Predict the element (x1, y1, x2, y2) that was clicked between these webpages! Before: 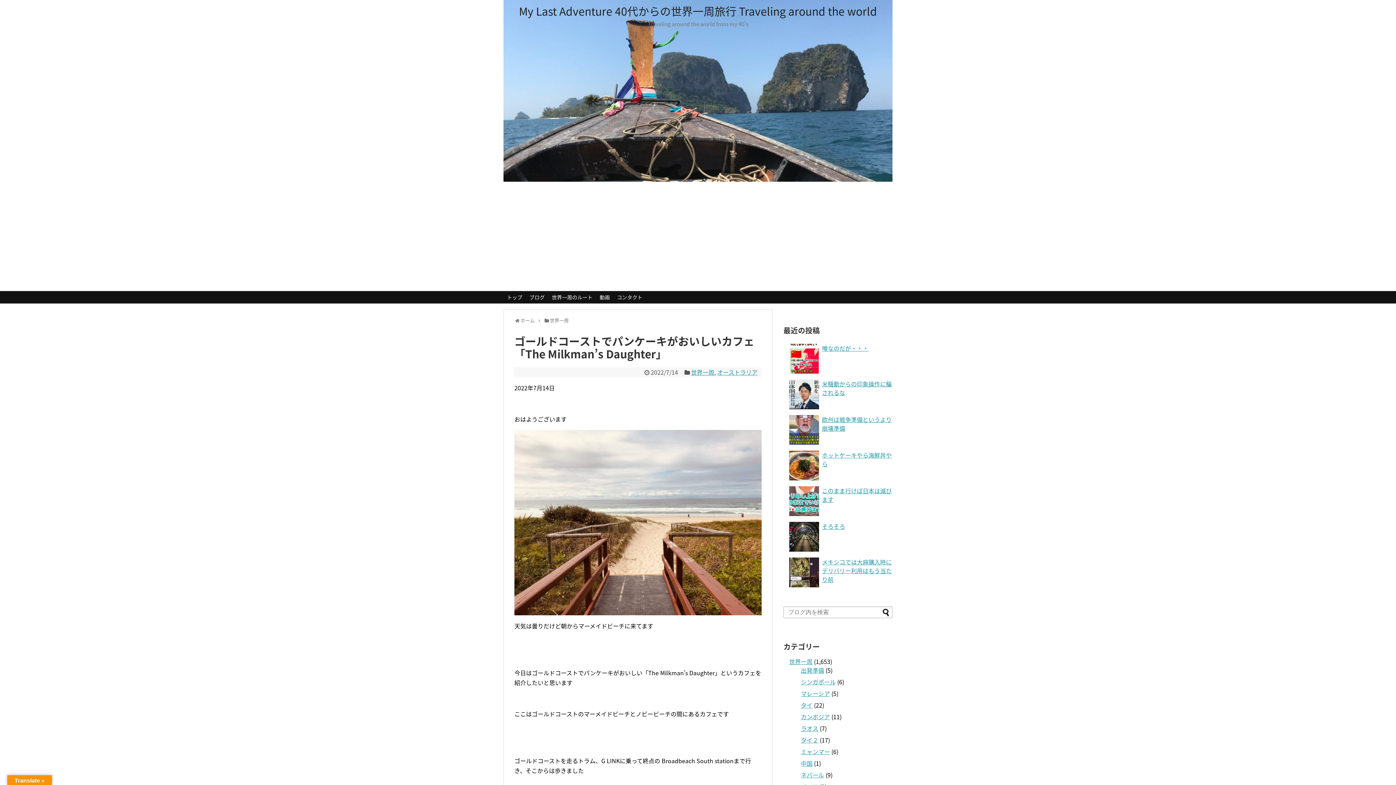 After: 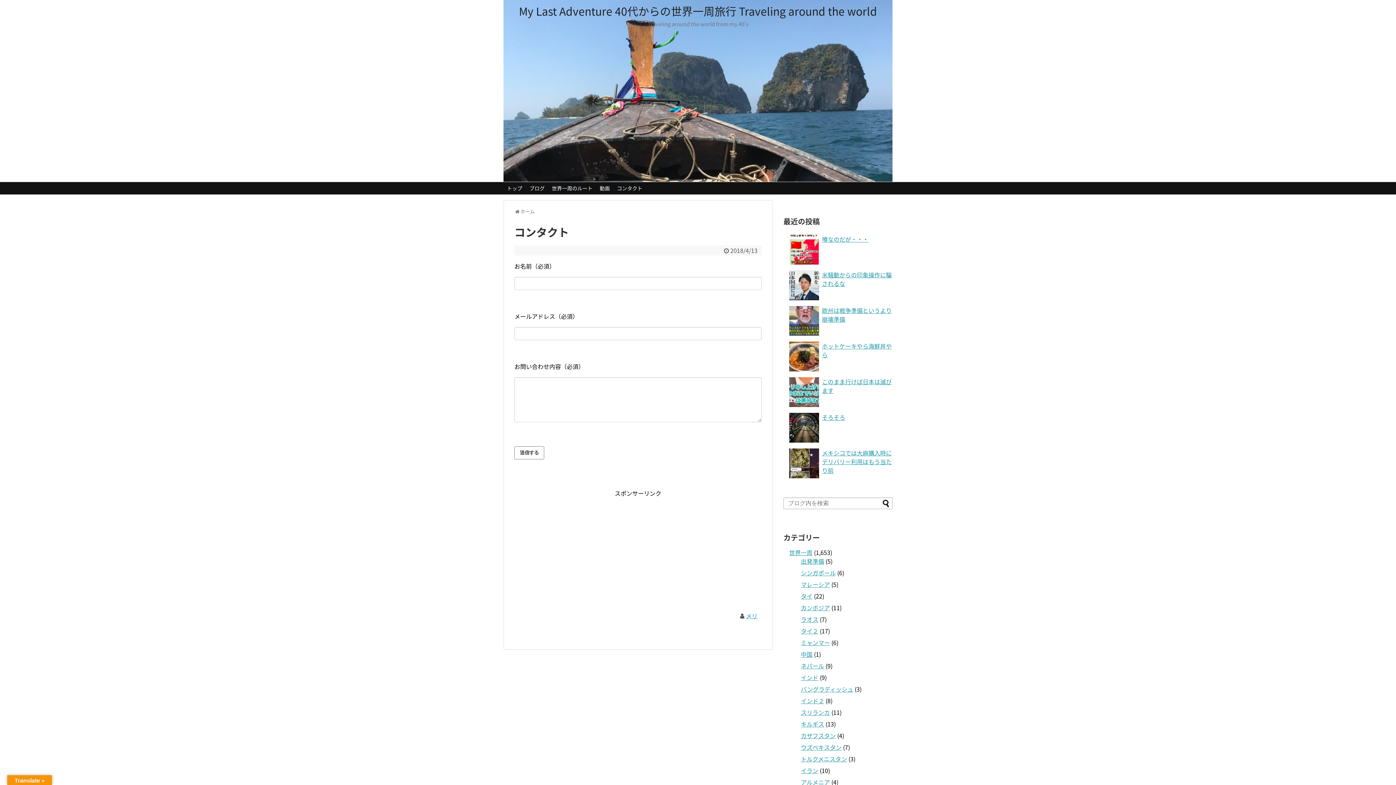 Action: bbox: (613, 291, 646, 303) label: コンタクト